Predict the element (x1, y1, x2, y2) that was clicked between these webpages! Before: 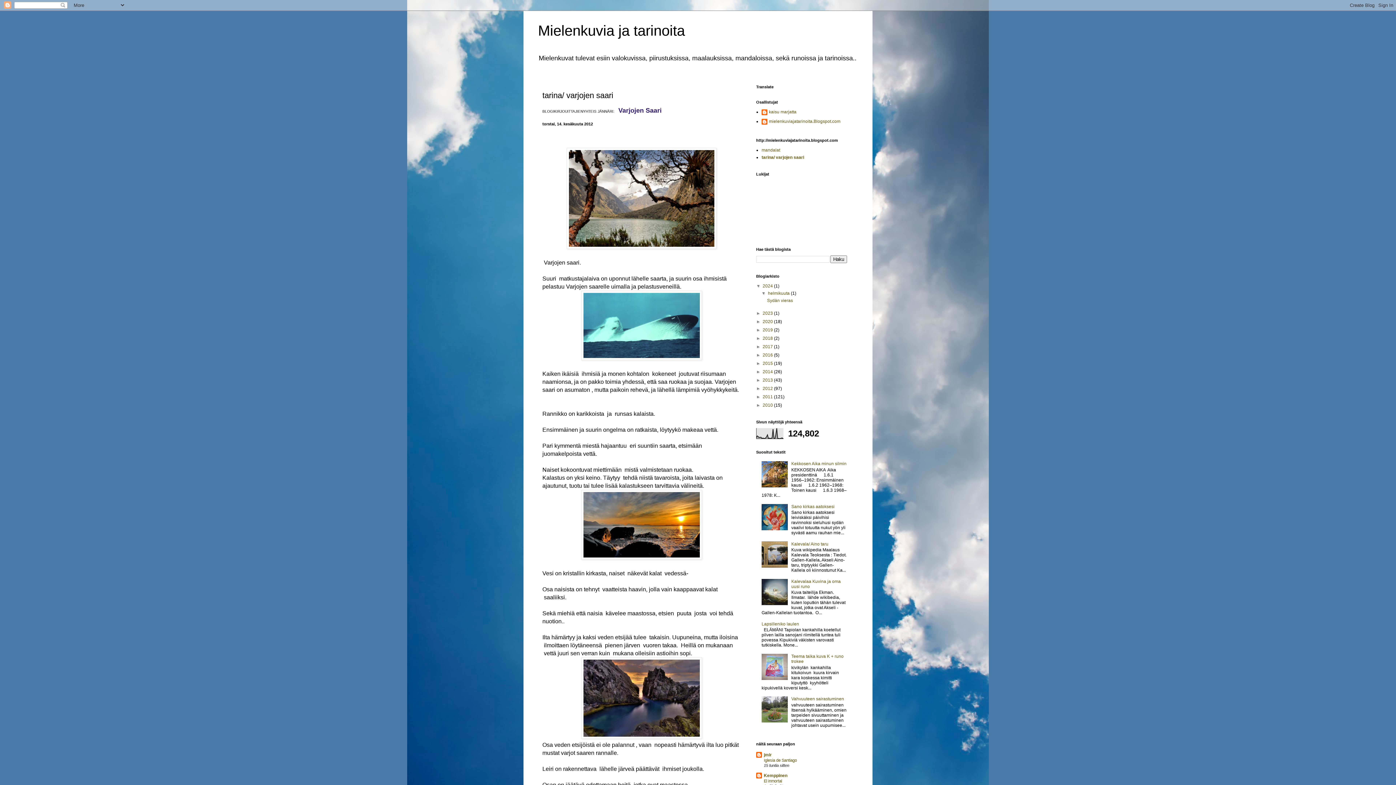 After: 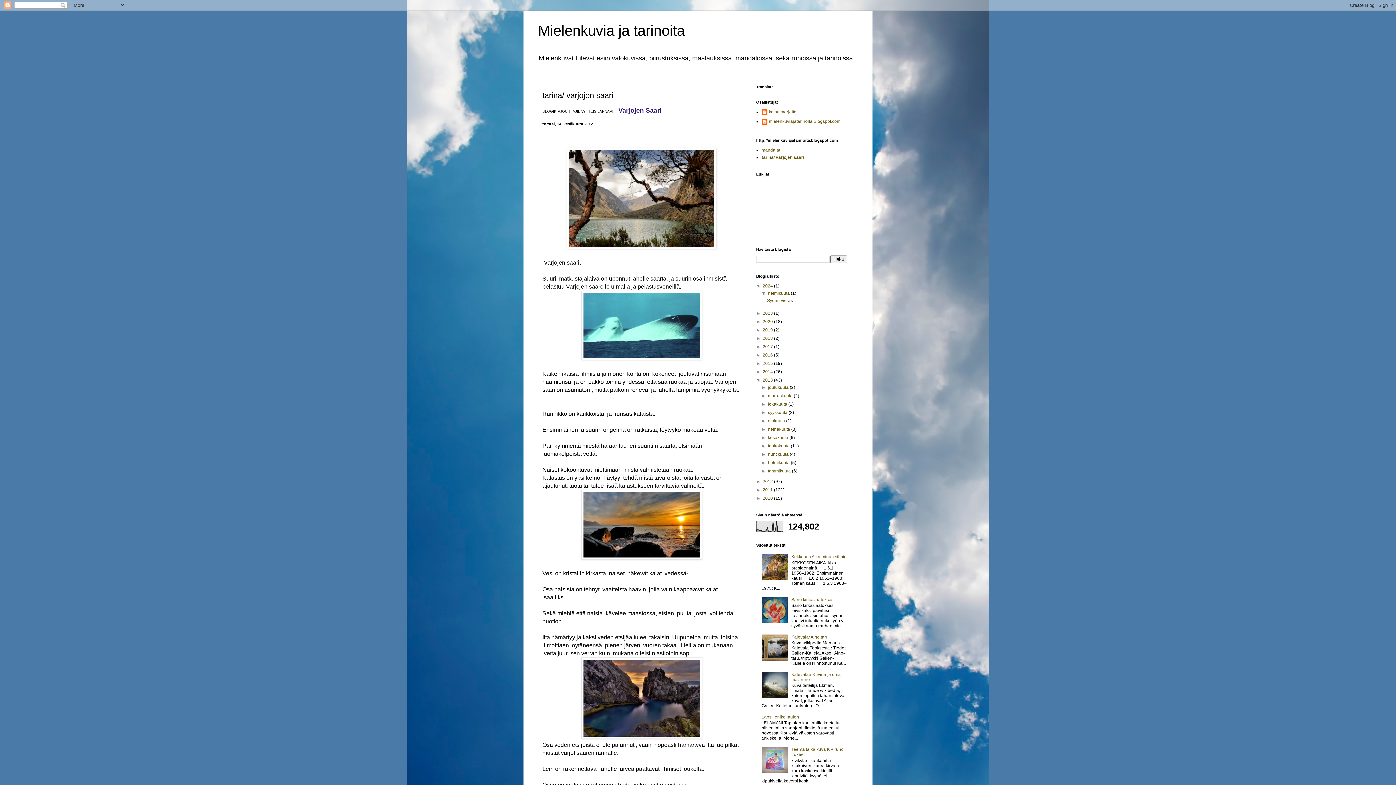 Action: bbox: (756, 377, 762, 382) label: ►  